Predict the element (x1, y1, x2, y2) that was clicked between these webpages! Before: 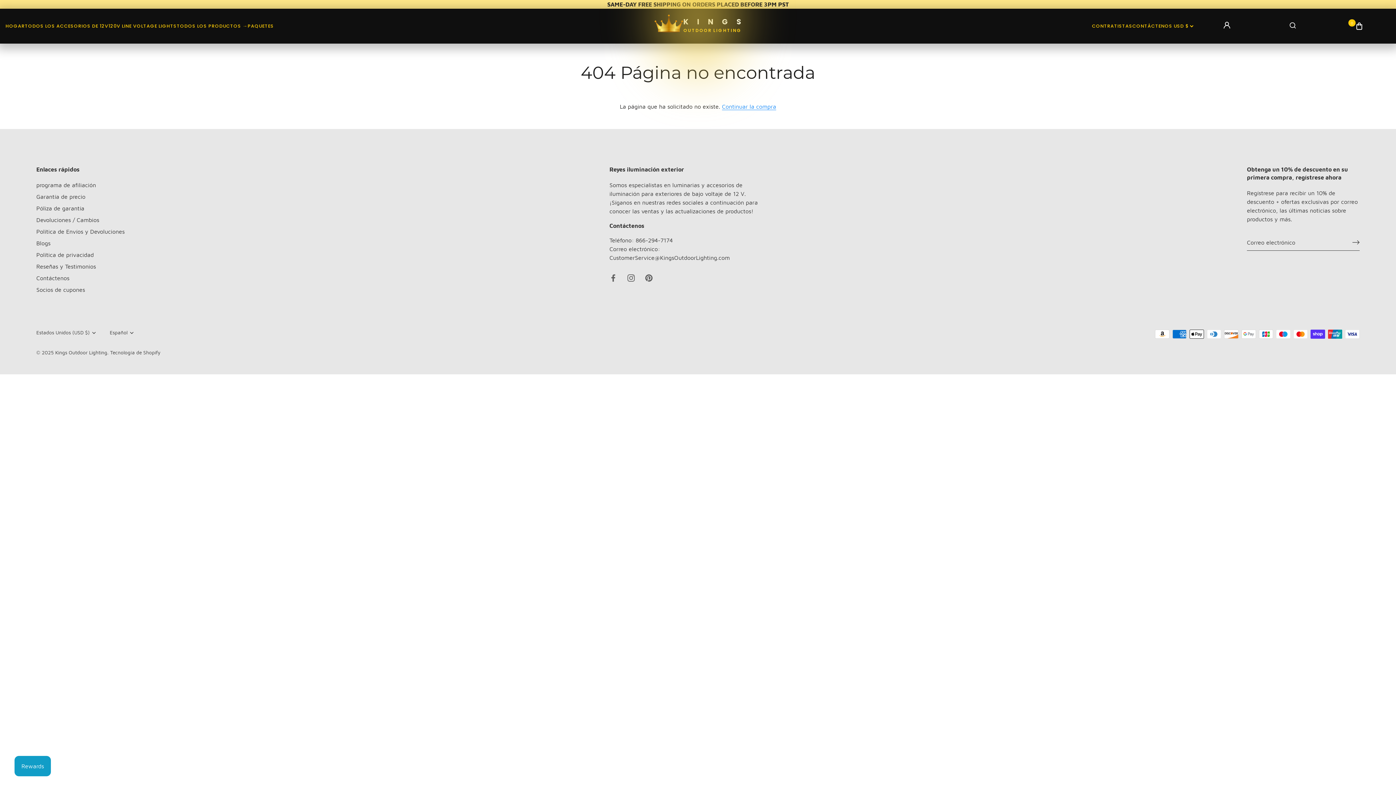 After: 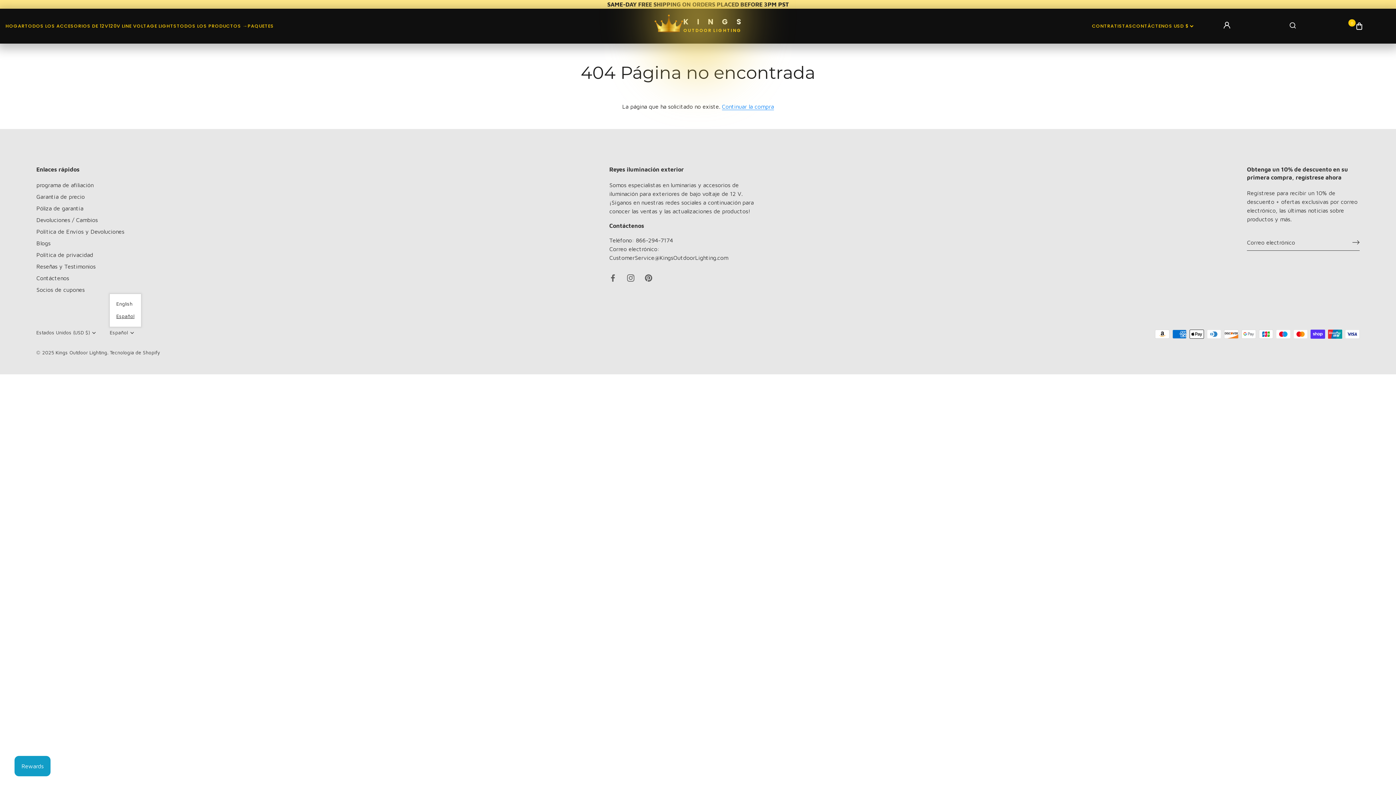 Action: bbox: (109, 329, 144, 336) label: Español